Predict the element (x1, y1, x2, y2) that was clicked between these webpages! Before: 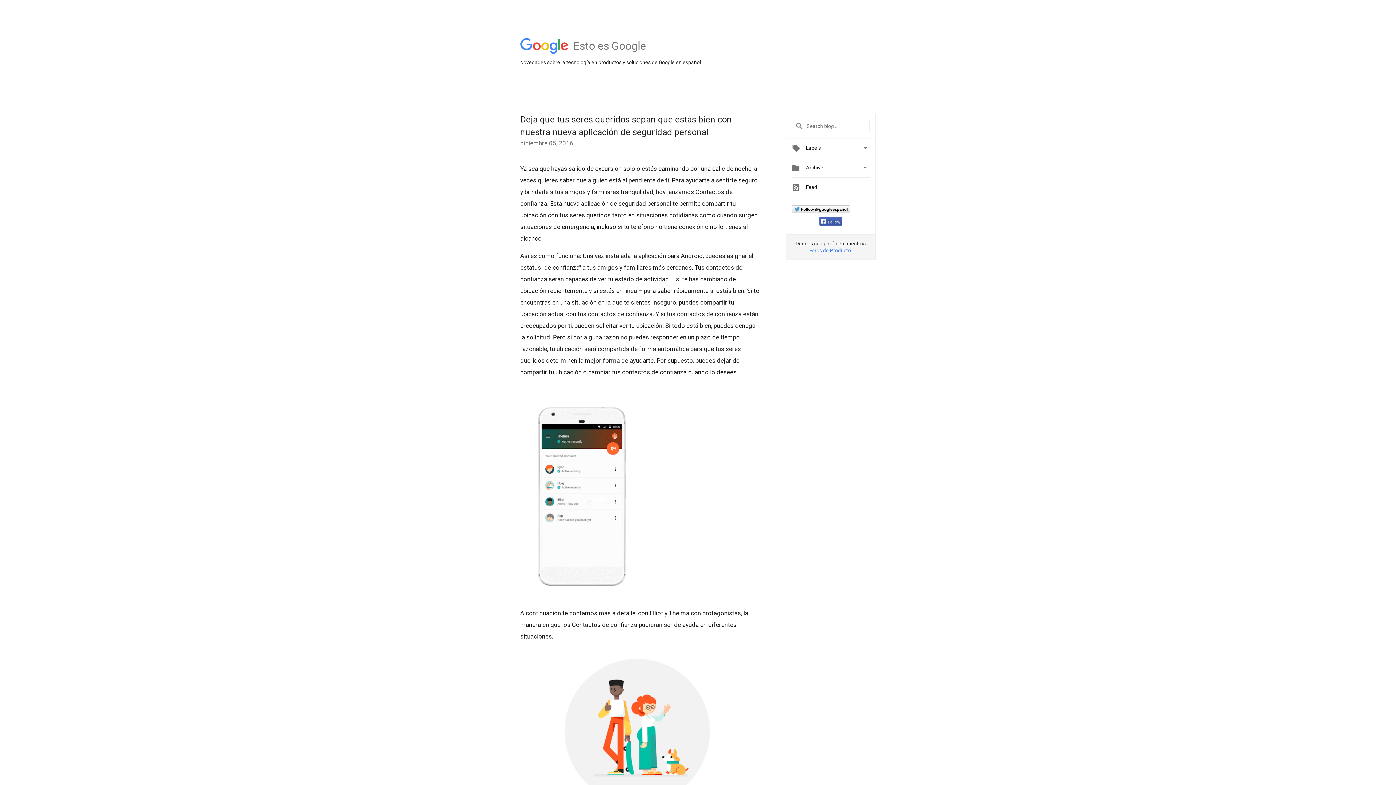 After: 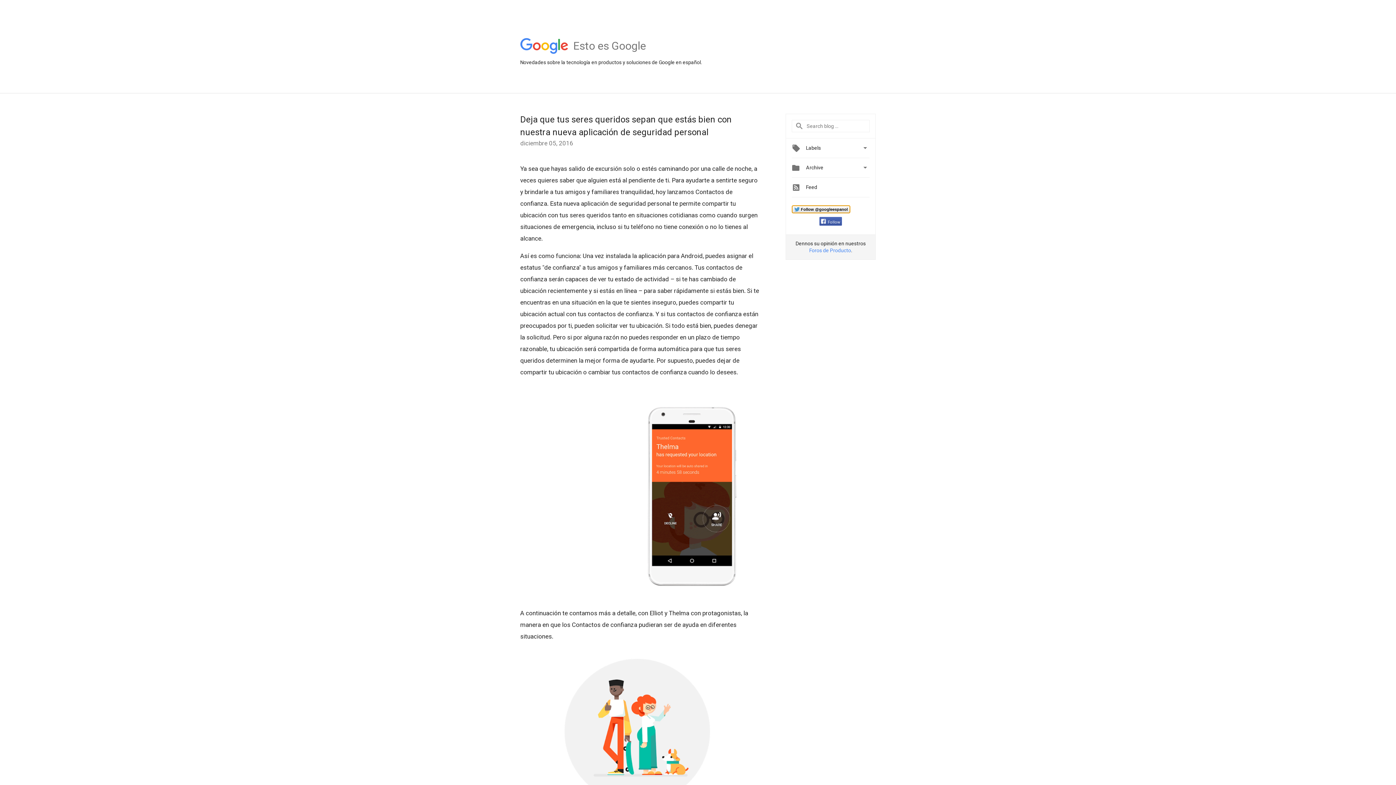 Action: label: Follow @googleespanol bbox: (792, 205, 850, 213)